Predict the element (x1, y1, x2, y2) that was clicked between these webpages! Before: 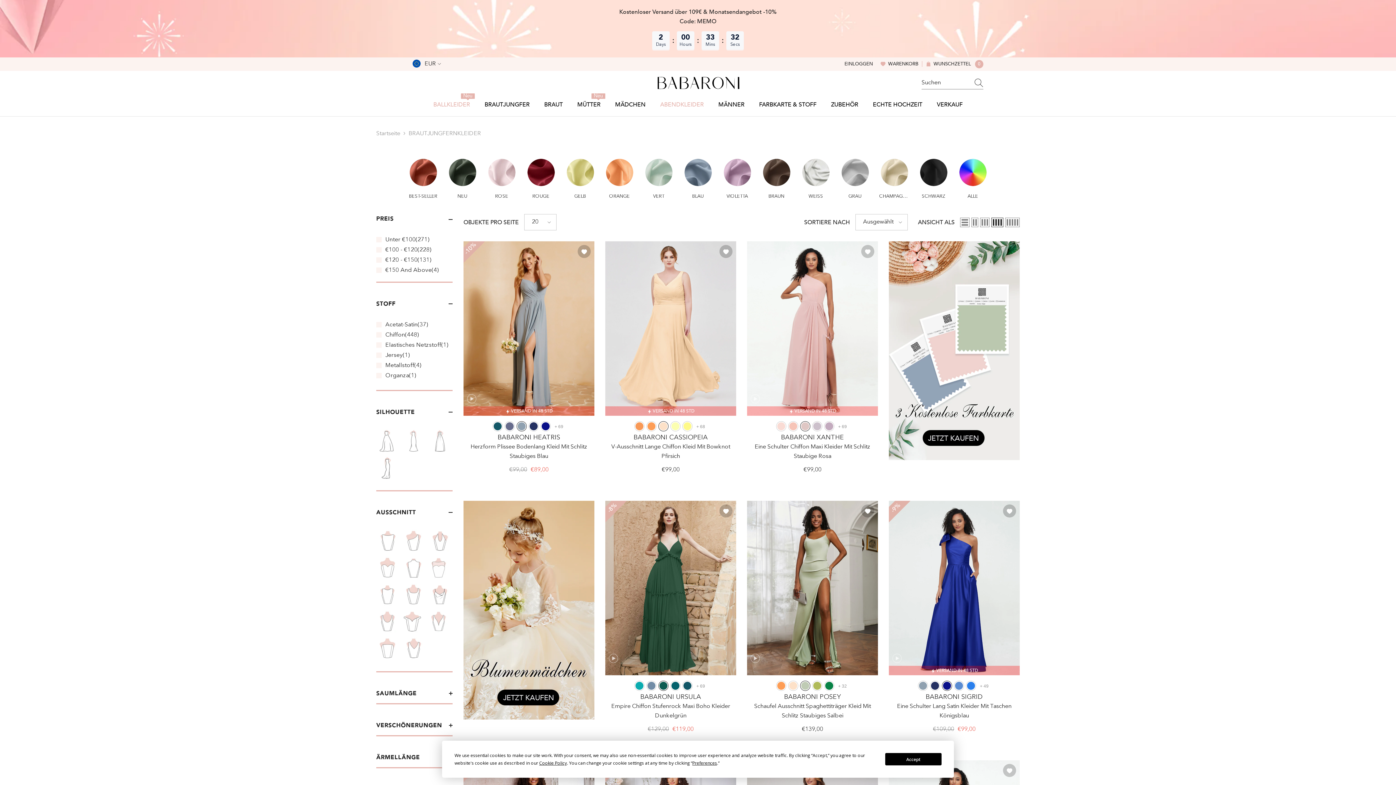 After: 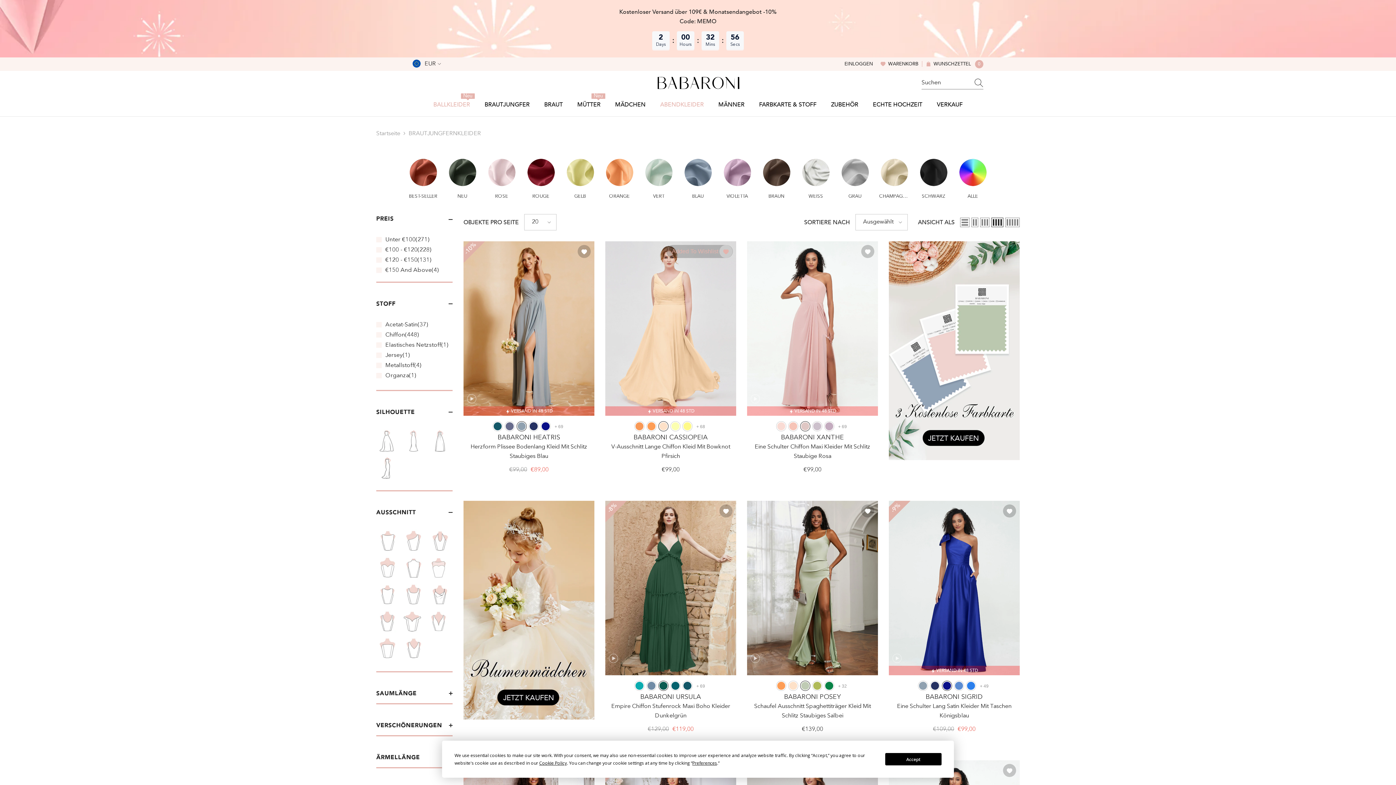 Action: bbox: (719, 245, 732, 258)